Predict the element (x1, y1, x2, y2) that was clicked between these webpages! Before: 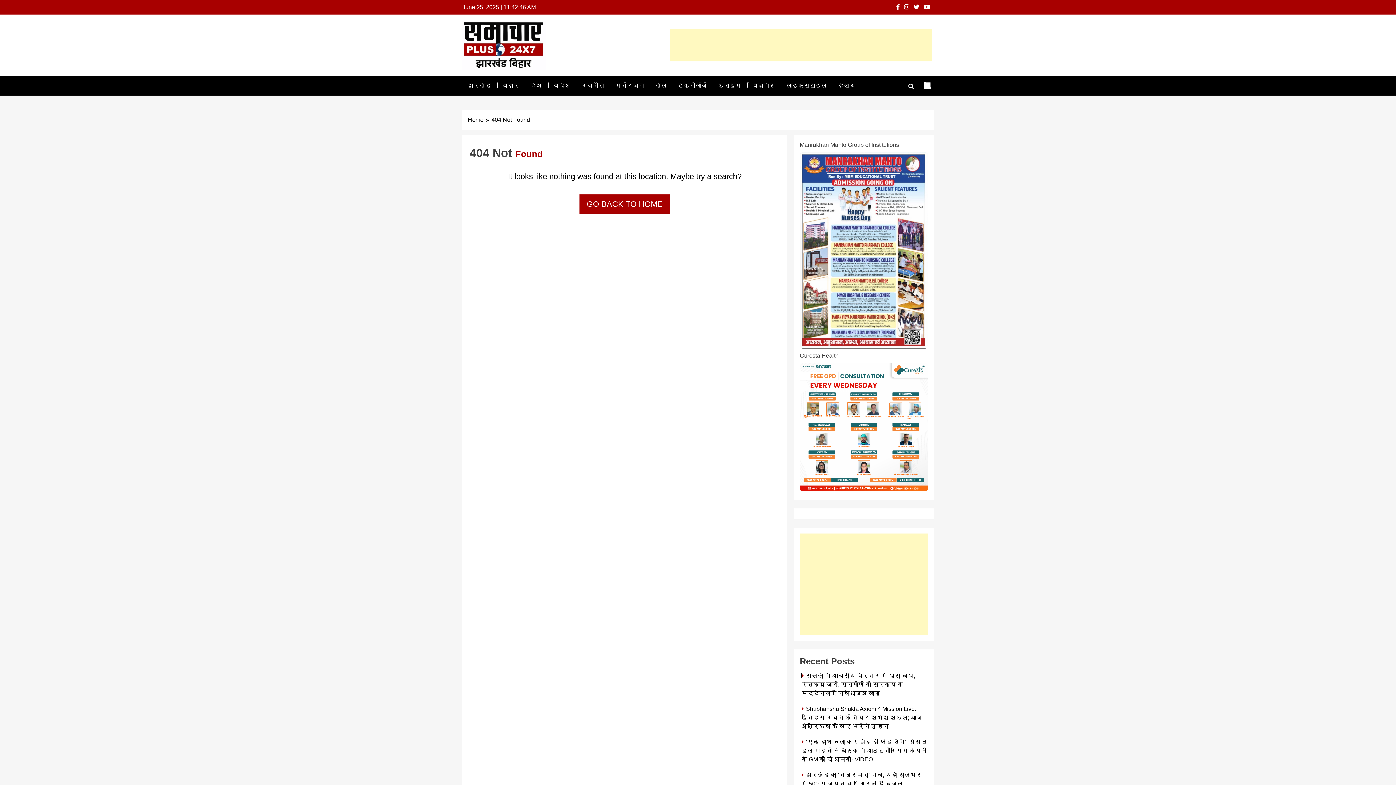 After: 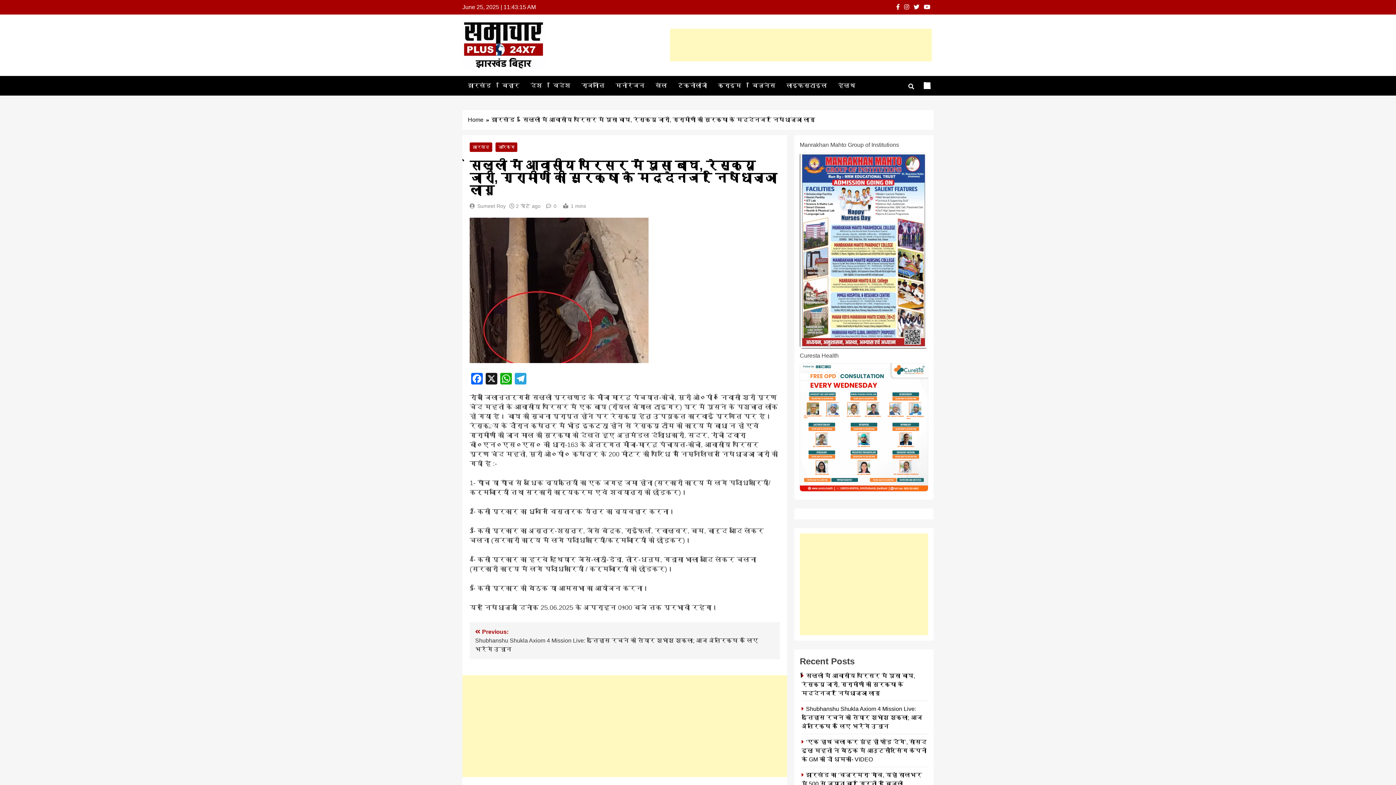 Action: bbox: (801, 672, 915, 696) label: सिल्ली में आवासीय परिसर में घुसा बाघ, रेस्क्यू जारी, ग्रामीणों की सुरक्षा के मद्देनजर निषेधाज्ञा लागू